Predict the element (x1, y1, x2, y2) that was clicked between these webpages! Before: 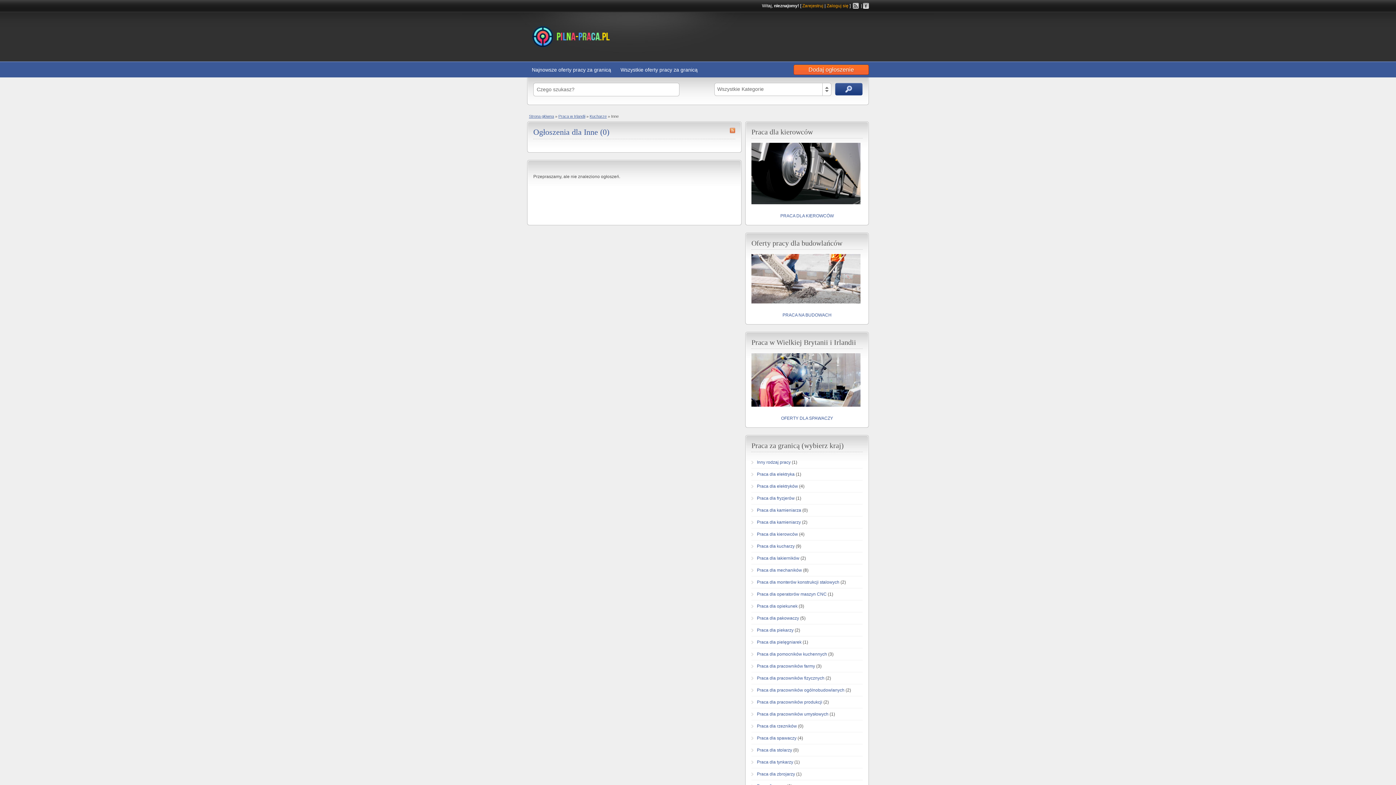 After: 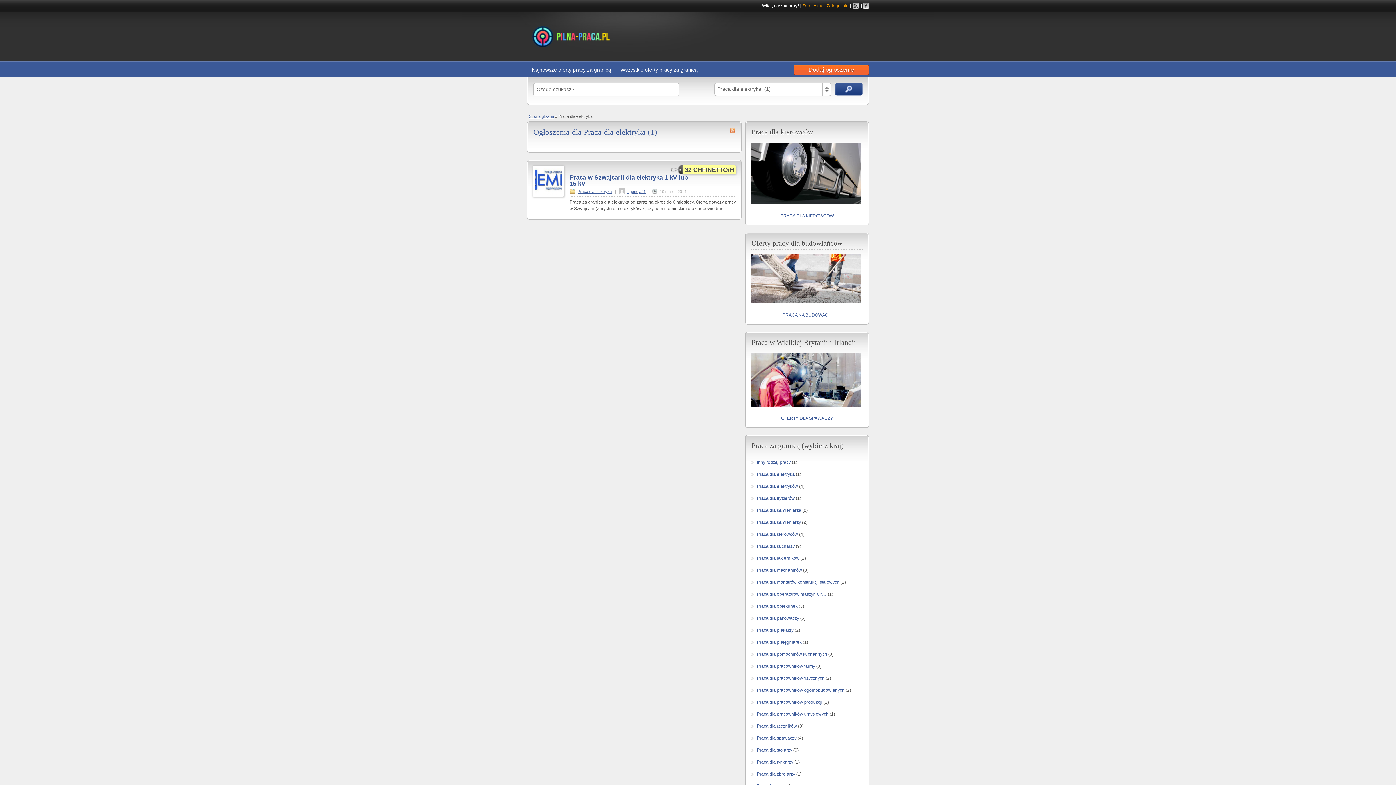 Action: bbox: (757, 472, 794, 477) label: Praca dla elektryka